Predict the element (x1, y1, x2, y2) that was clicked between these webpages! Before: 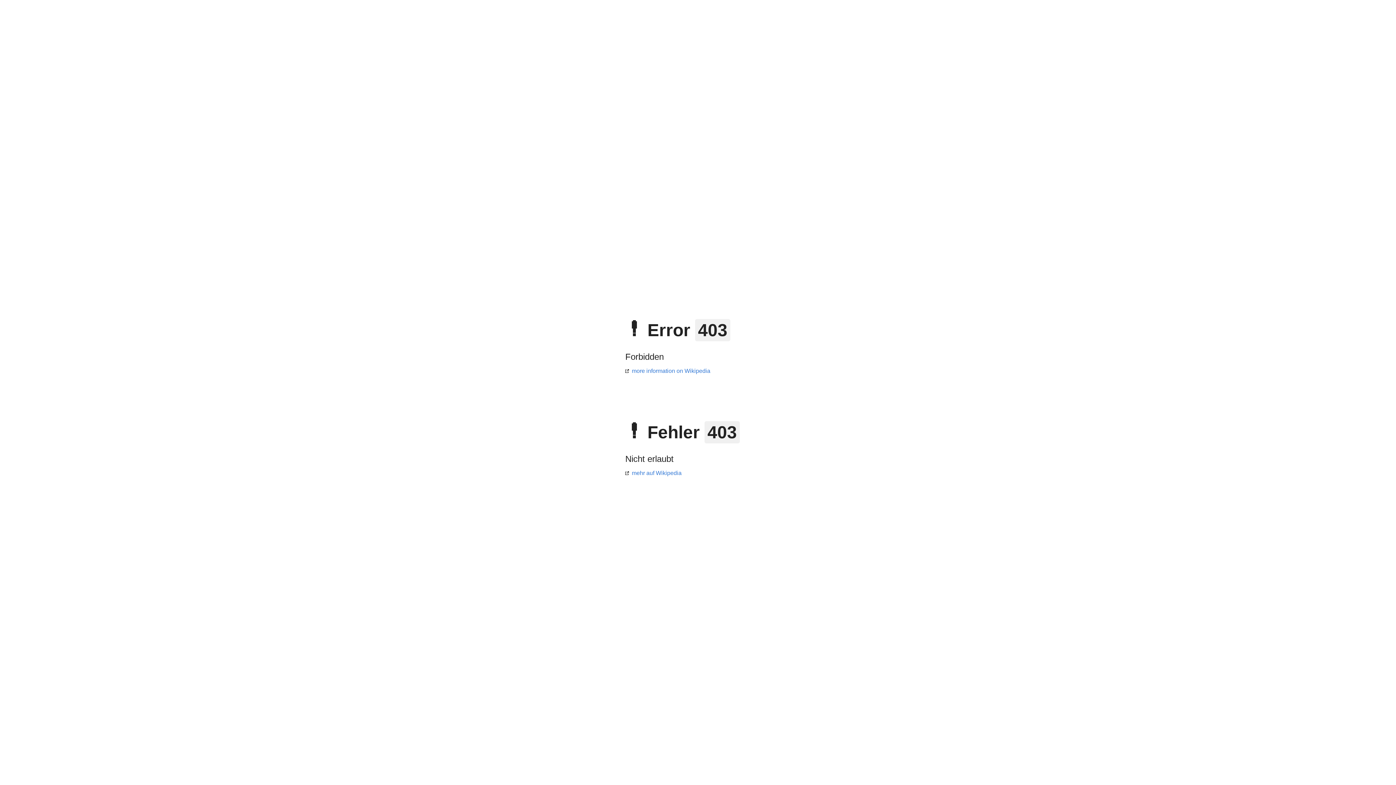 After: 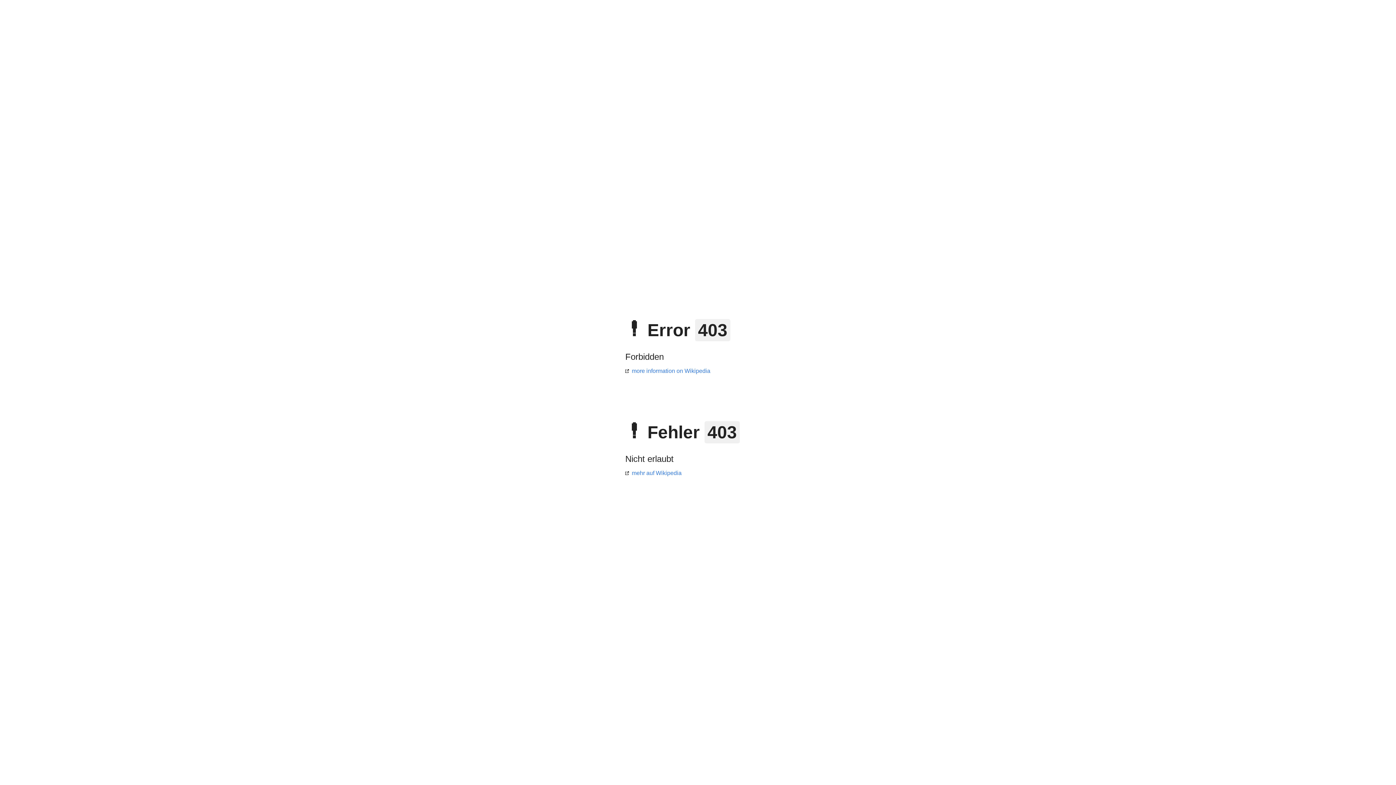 Action: label: mehr auf Wikipedia bbox: (625, 470, 681, 476)